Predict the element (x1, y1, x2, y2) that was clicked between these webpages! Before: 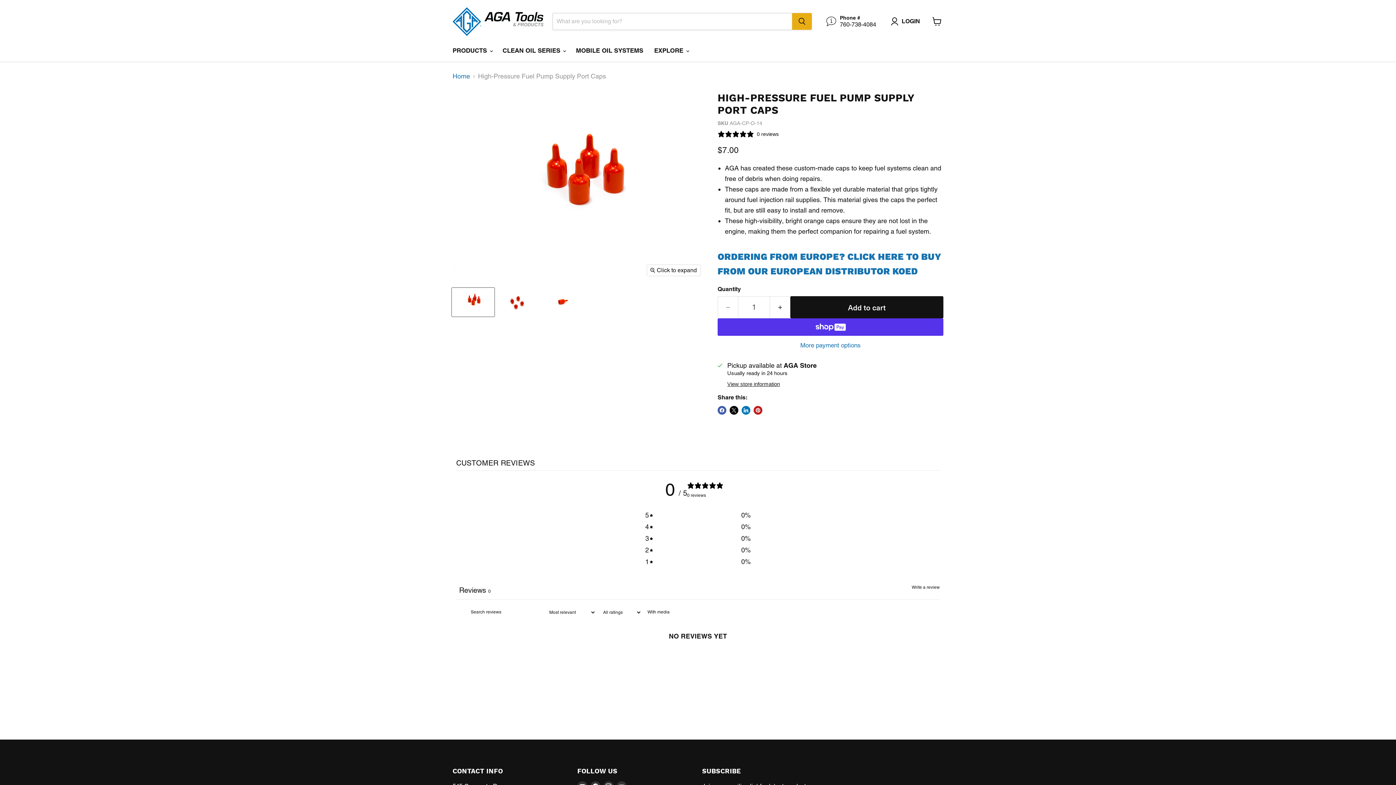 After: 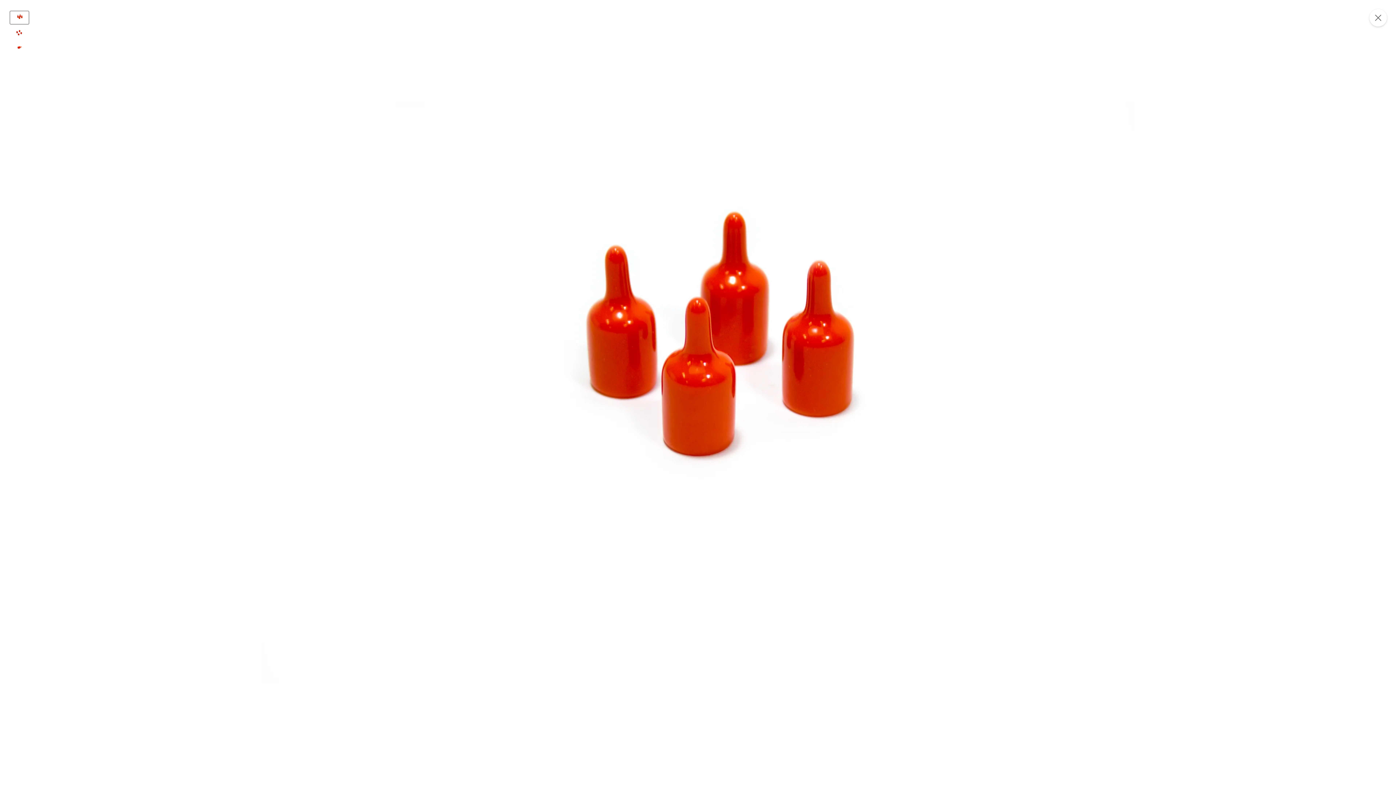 Action: label: Click to expand bbox: (647, 265, 700, 276)